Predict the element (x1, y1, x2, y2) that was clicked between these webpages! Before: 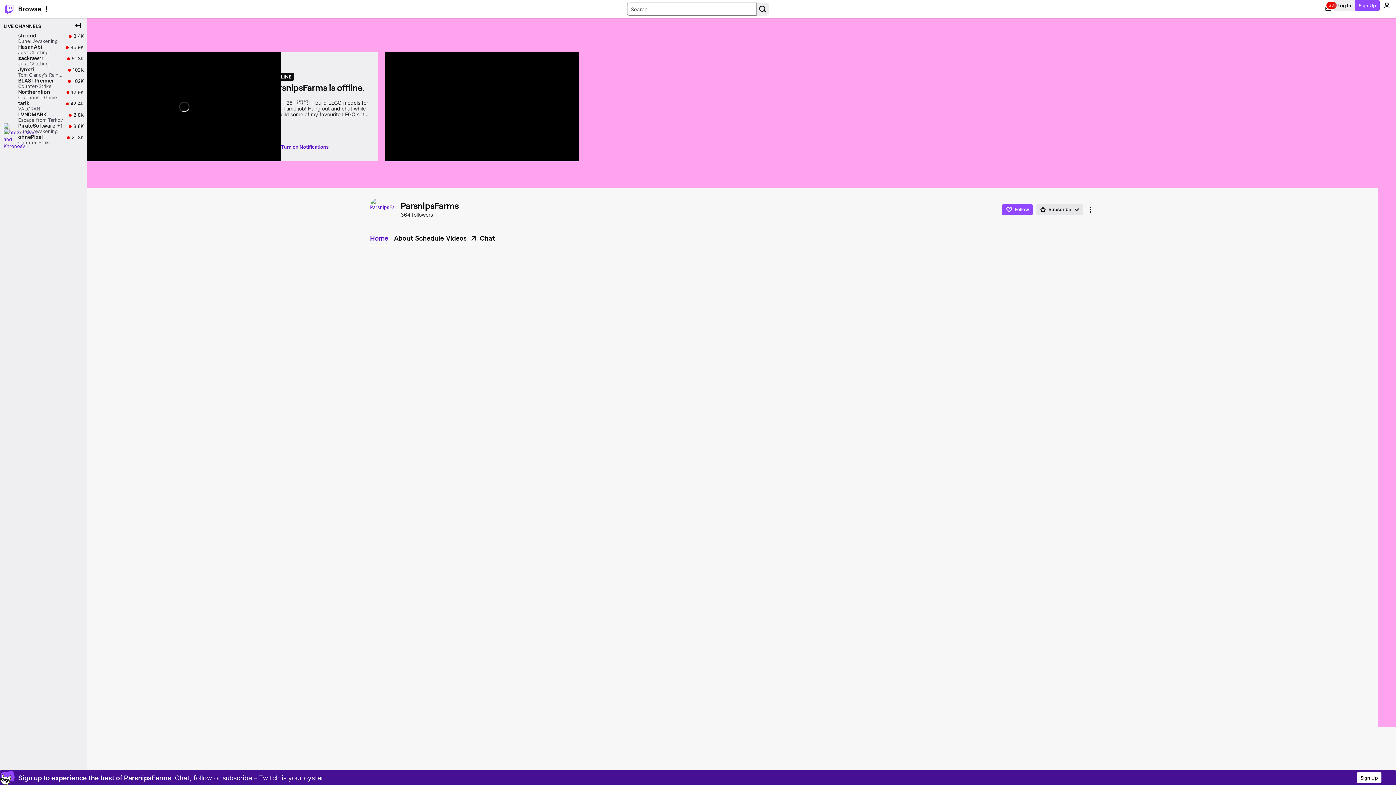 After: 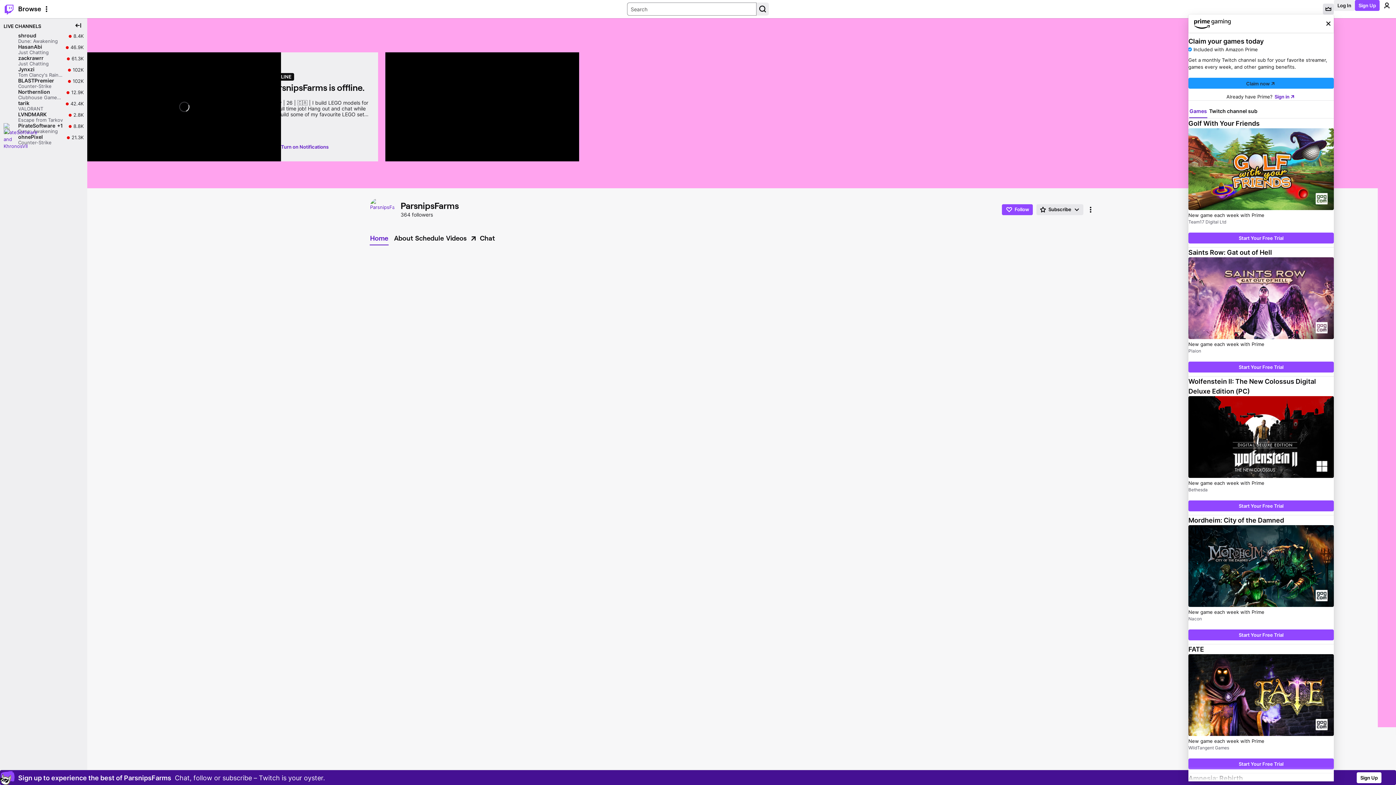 Action: label: Prime offers bbox: (1323, 3, 1334, 14)